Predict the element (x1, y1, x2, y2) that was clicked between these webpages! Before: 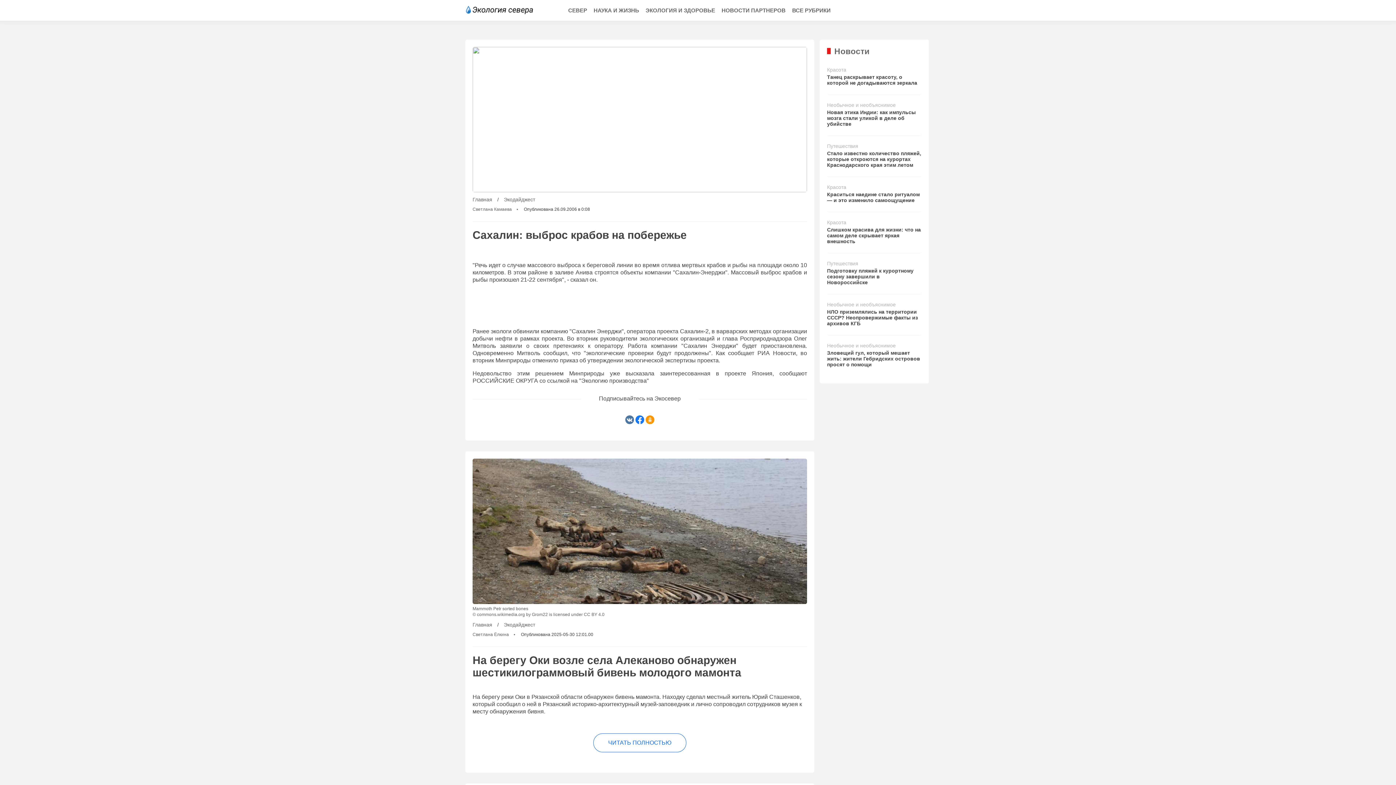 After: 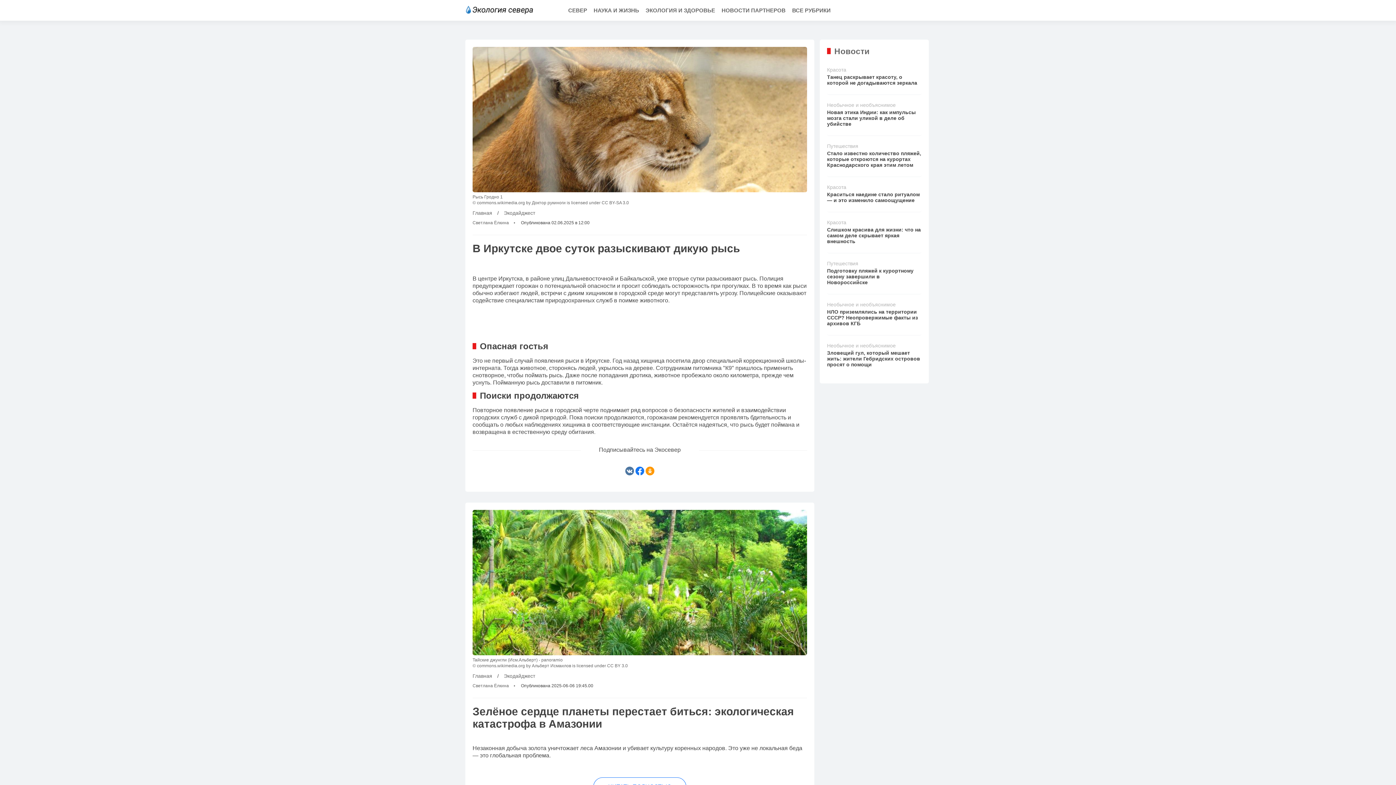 Action: label:  02.06.2025 в 12:00

В центре Иркутска, в районе улиц Дальневосточной и Байкальской, уже вторые сутки разыскивают рысь. Полиция предупреждает горожан о потенциальной опасности и просит соблюдать осторожность при прогулках.

Читать полностью » bbox: (641, 464, 805, 630)